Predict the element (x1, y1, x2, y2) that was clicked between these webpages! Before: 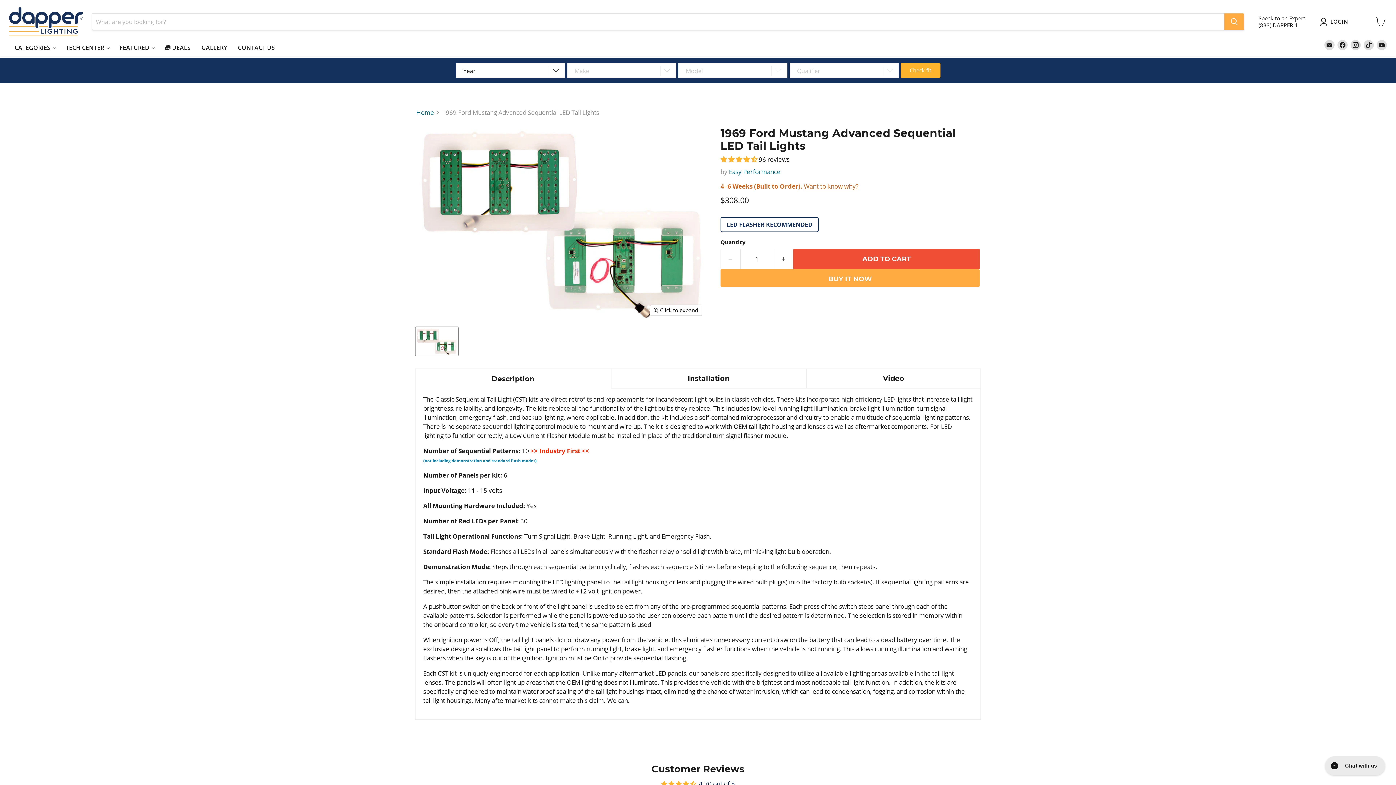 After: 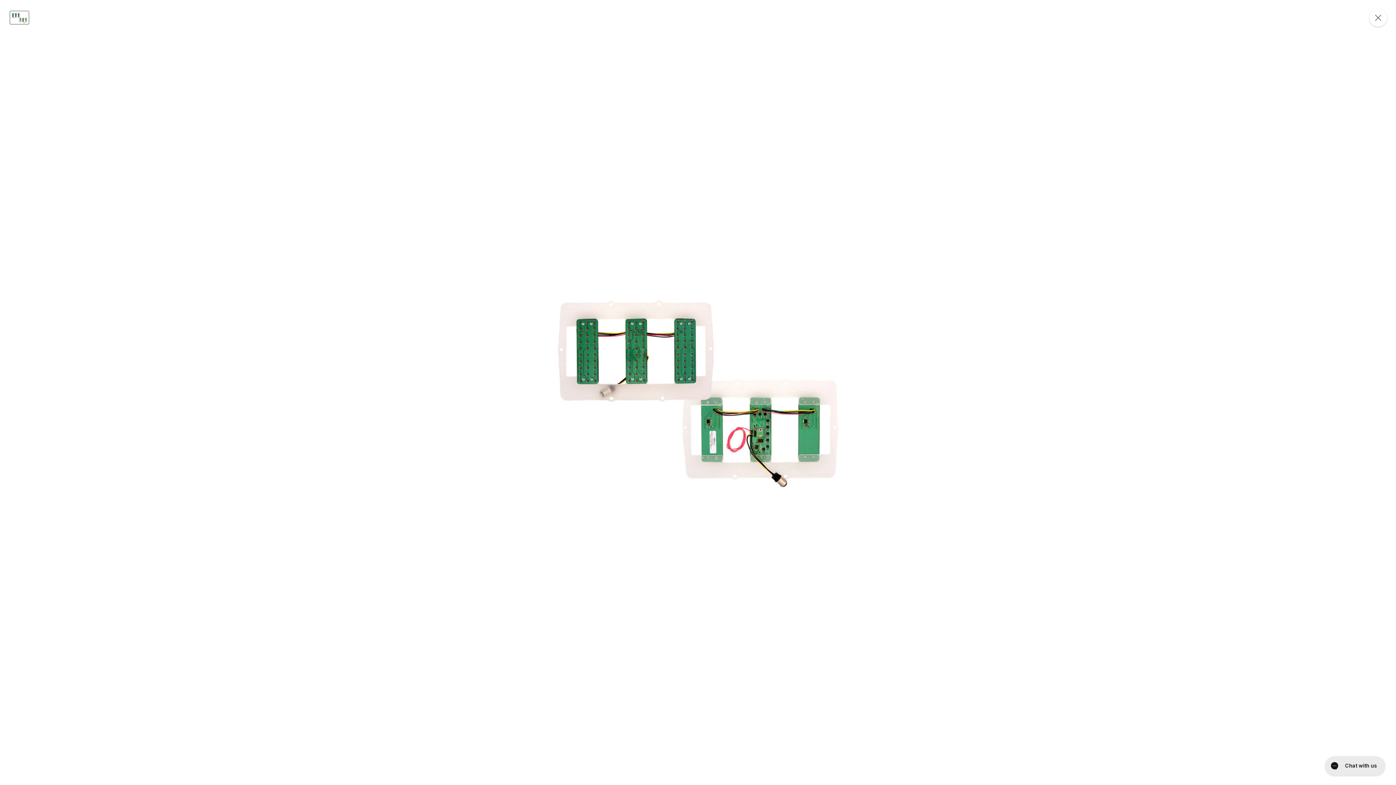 Action: bbox: (650, 305, 702, 315) label: Click to expand